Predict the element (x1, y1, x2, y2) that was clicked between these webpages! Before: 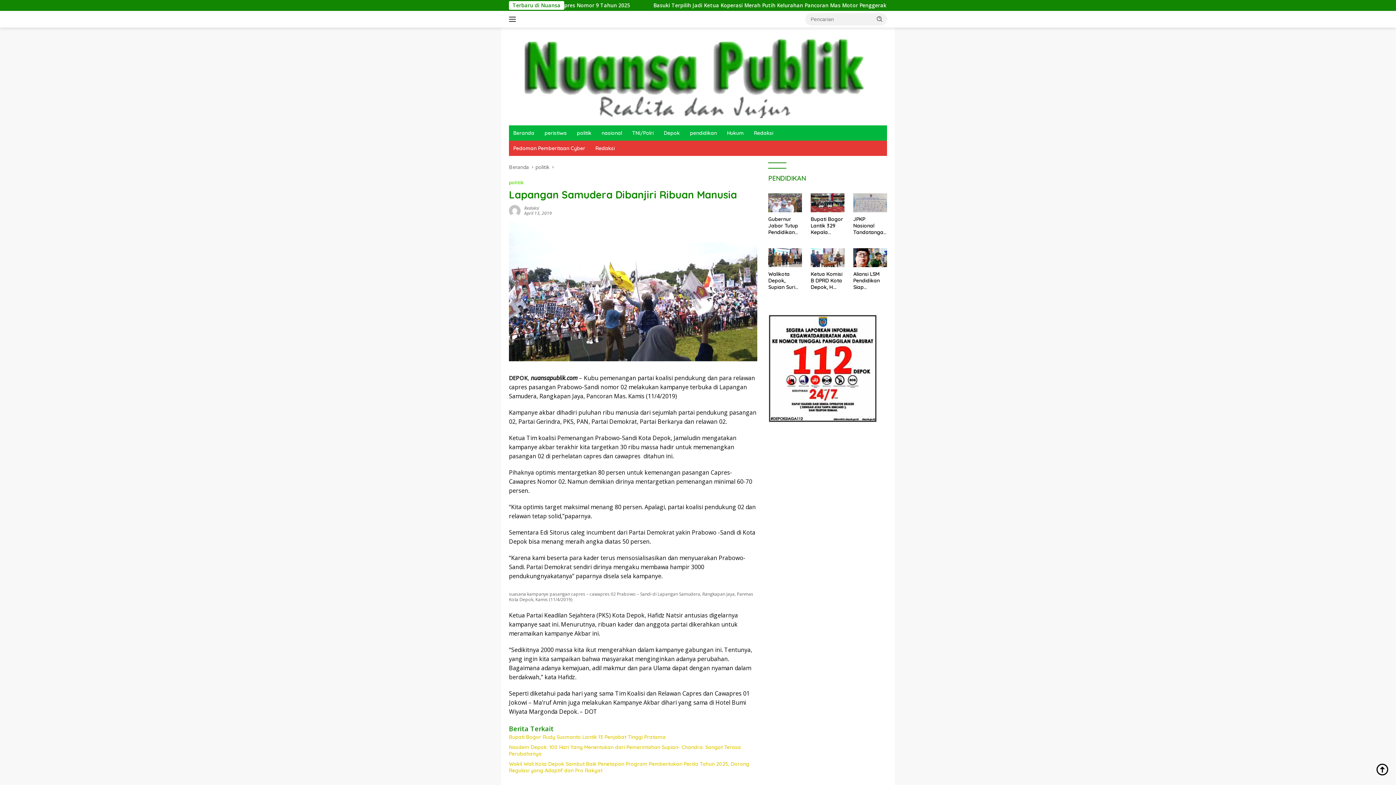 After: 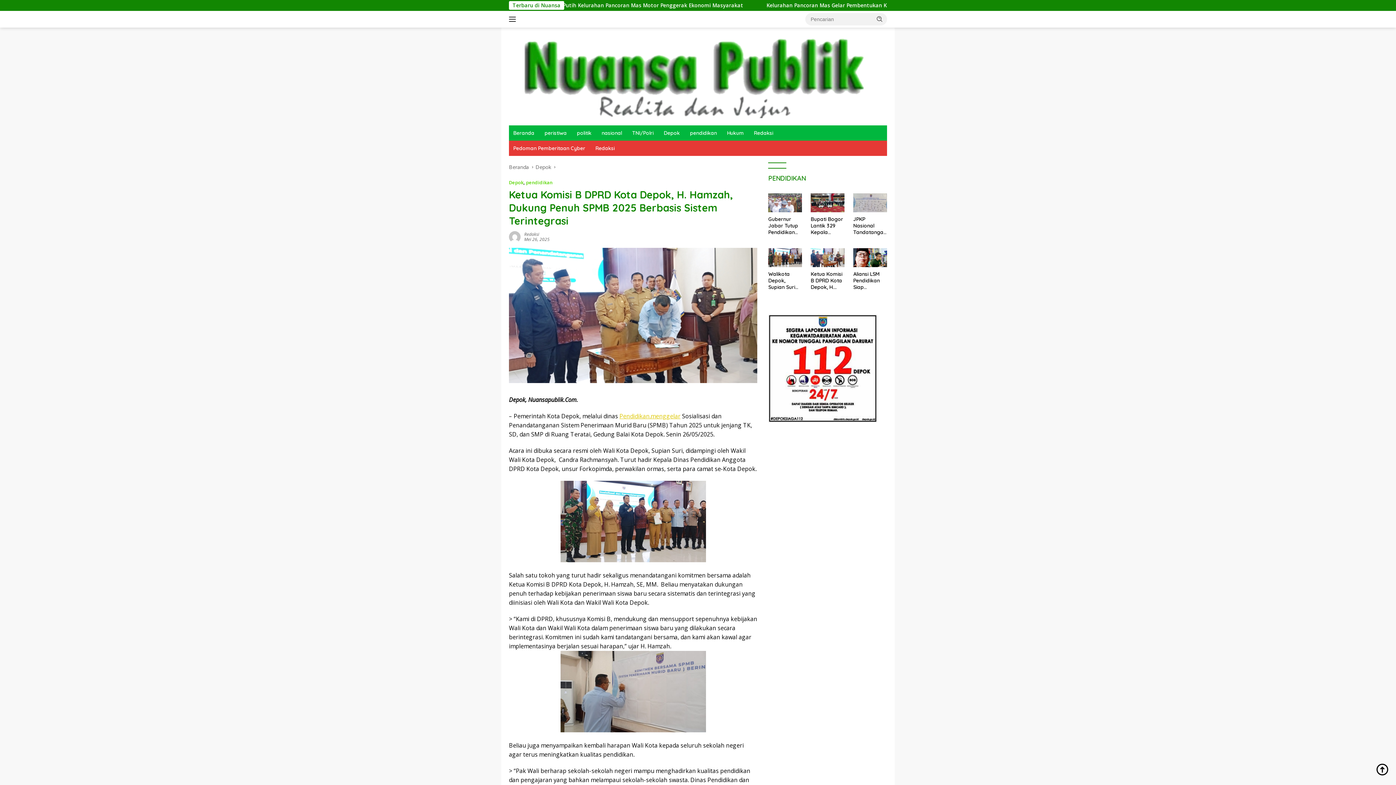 Action: bbox: (810, 248, 844, 267)